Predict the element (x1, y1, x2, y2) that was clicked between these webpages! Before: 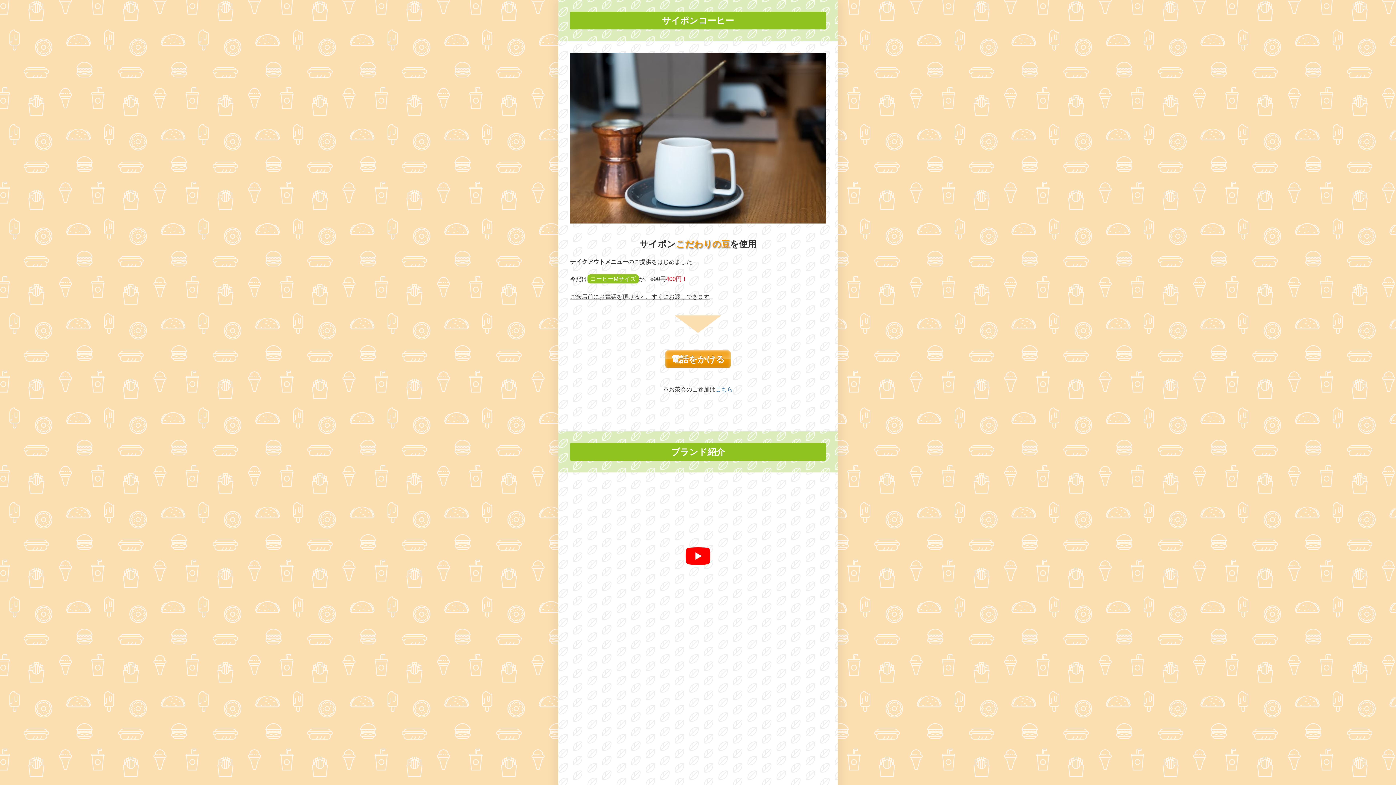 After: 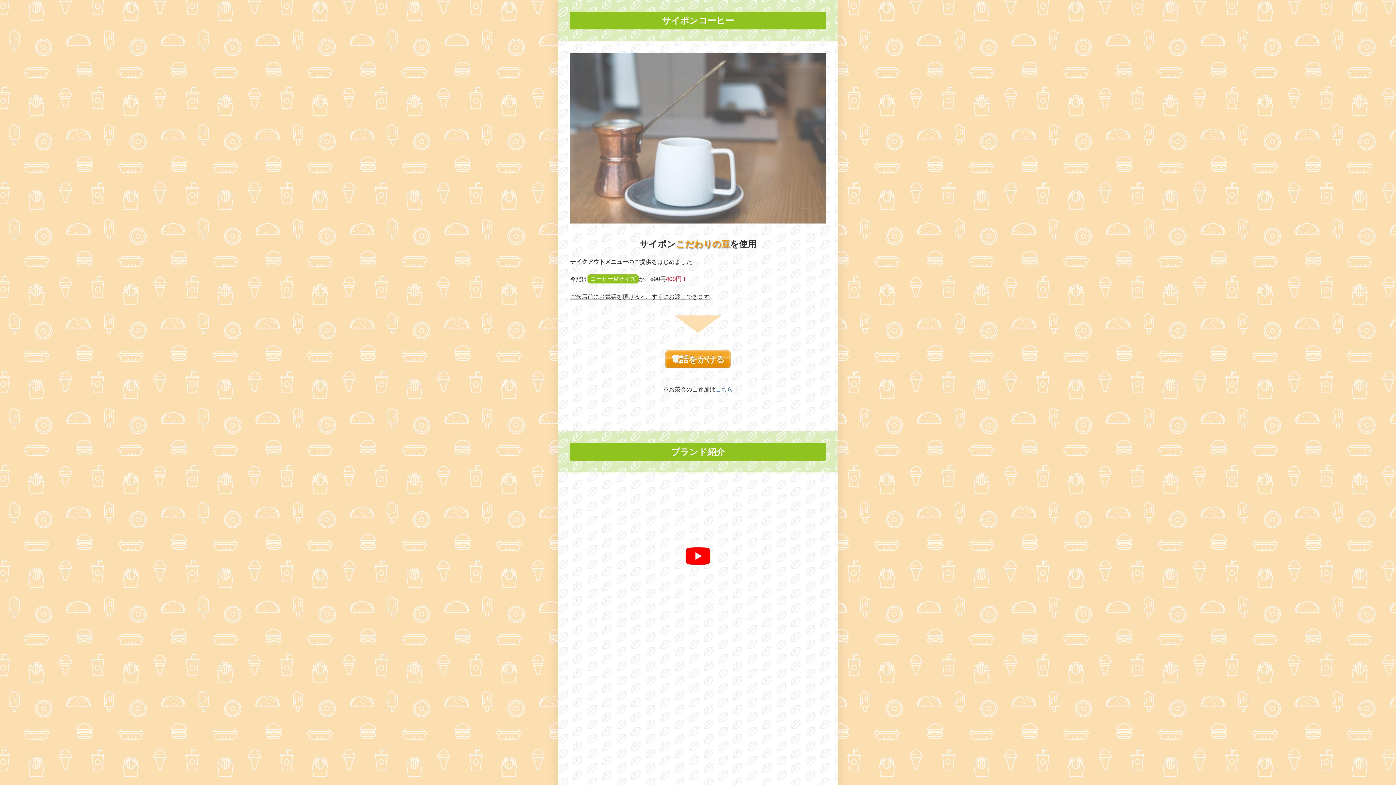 Action: bbox: (570, 52, 826, 223)